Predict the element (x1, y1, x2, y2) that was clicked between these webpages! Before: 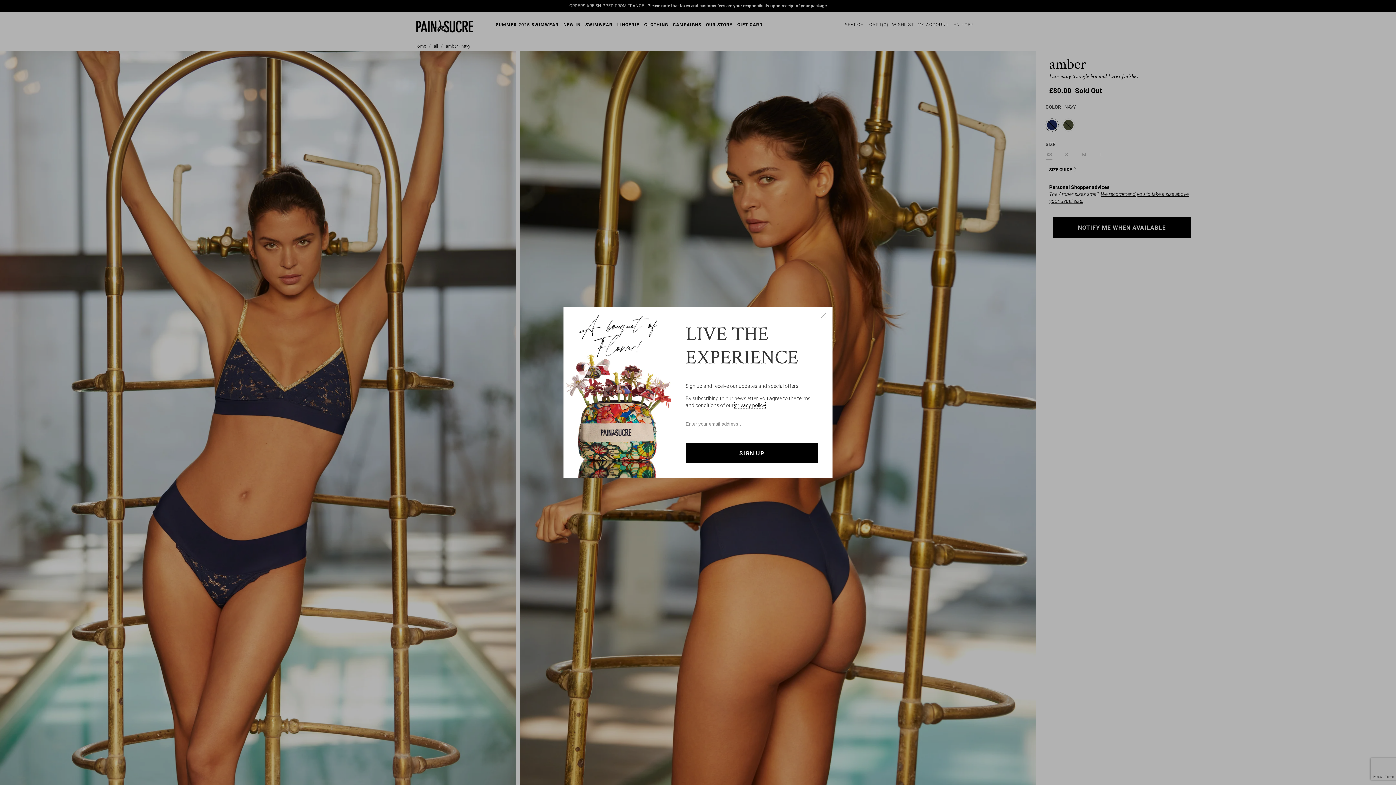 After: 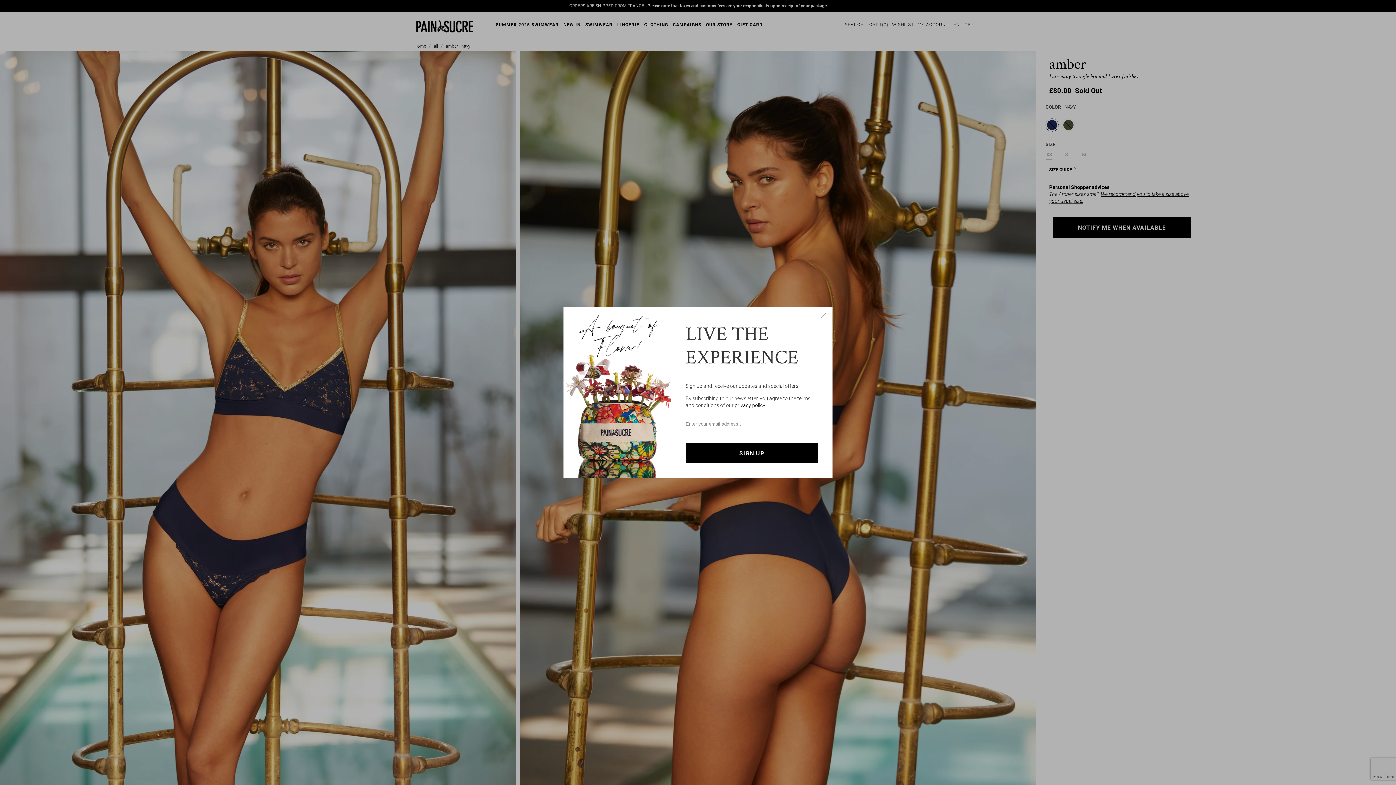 Action: label: privacy policy bbox: (734, 402, 765, 408)